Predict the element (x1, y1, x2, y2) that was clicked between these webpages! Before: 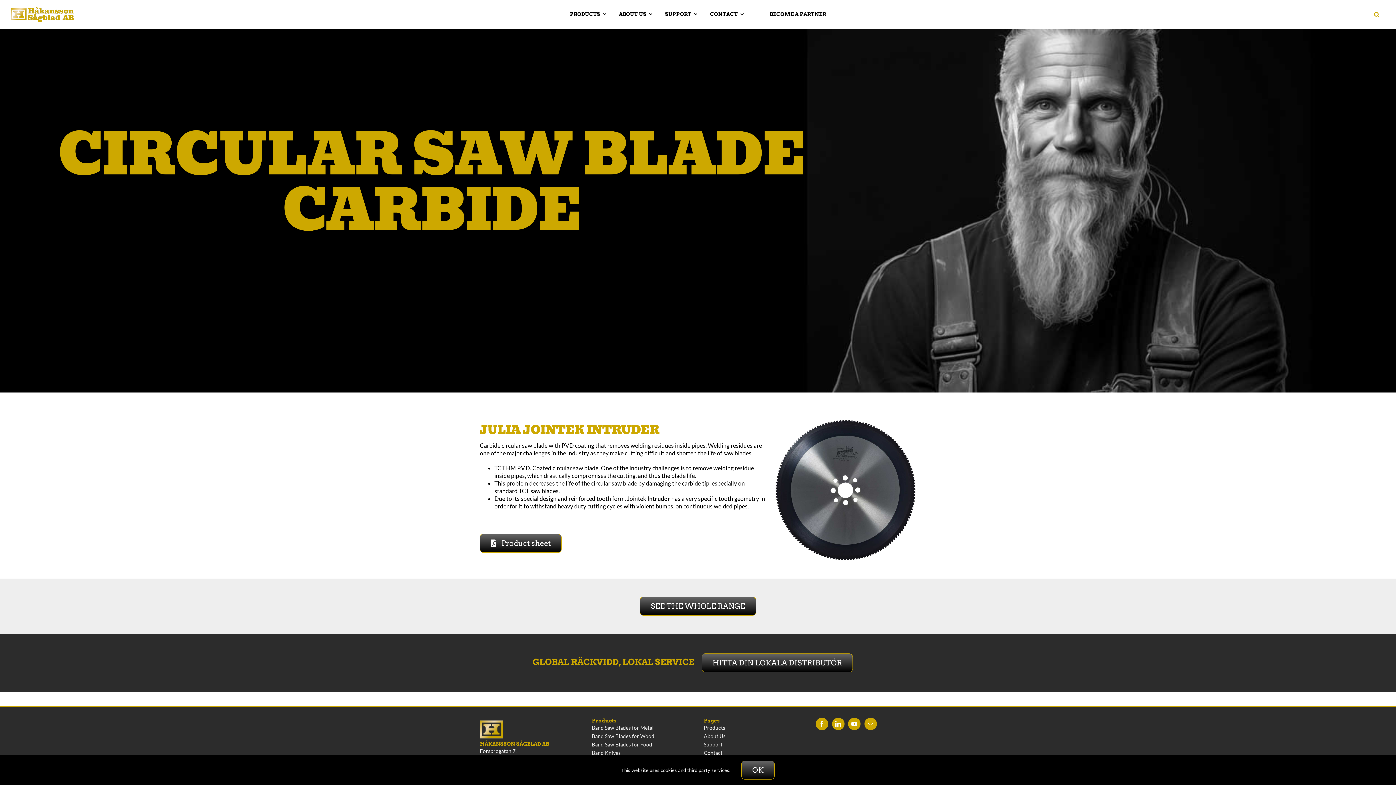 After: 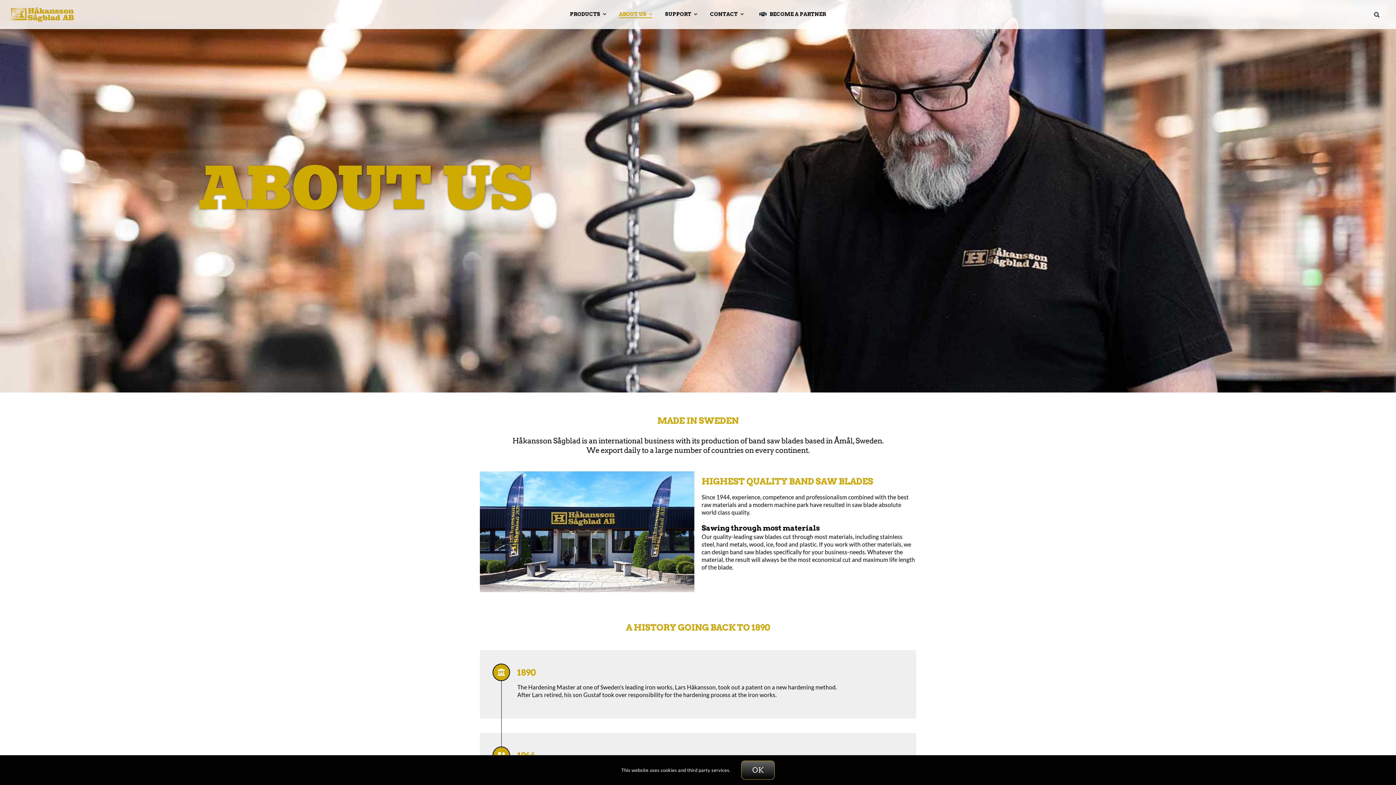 Action: label: ABOUT US bbox: (619, 10, 652, 18)